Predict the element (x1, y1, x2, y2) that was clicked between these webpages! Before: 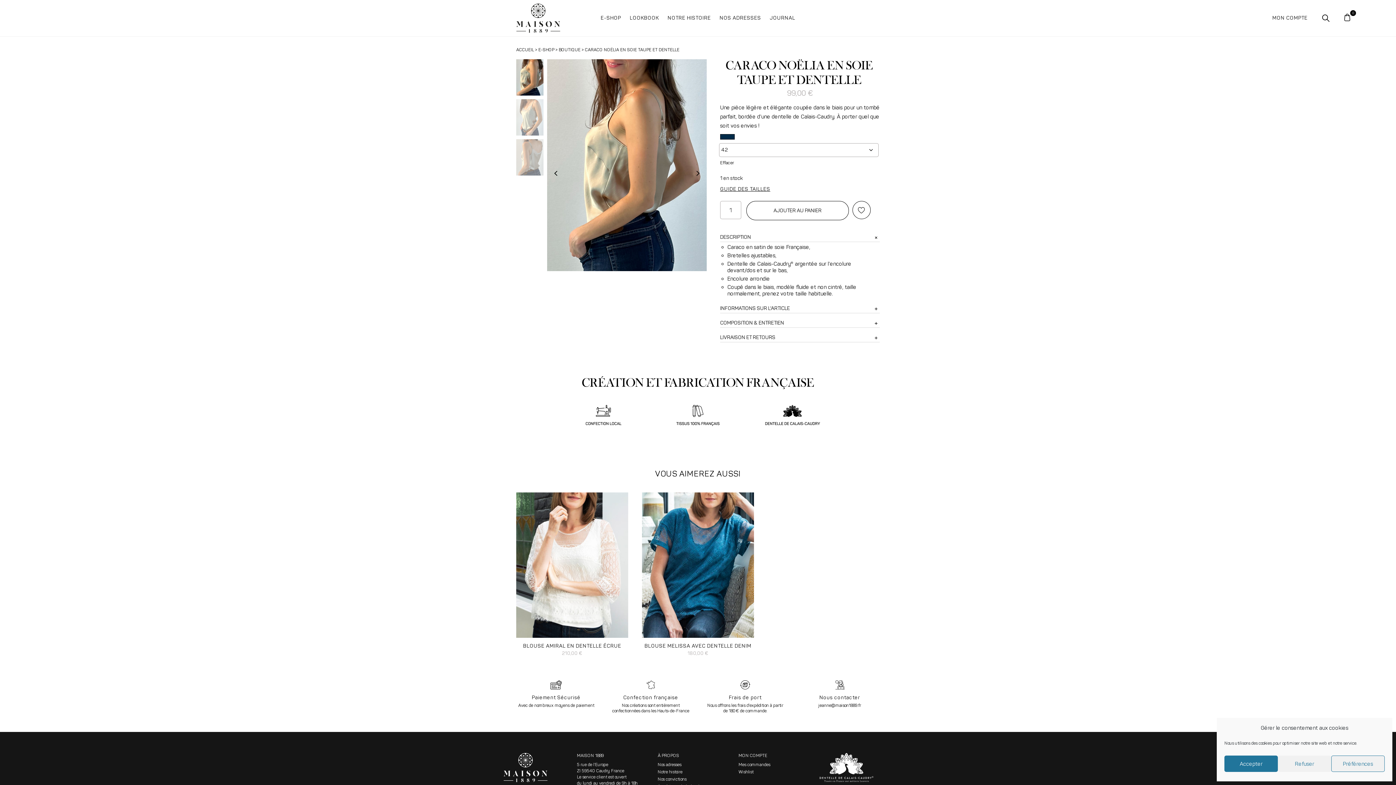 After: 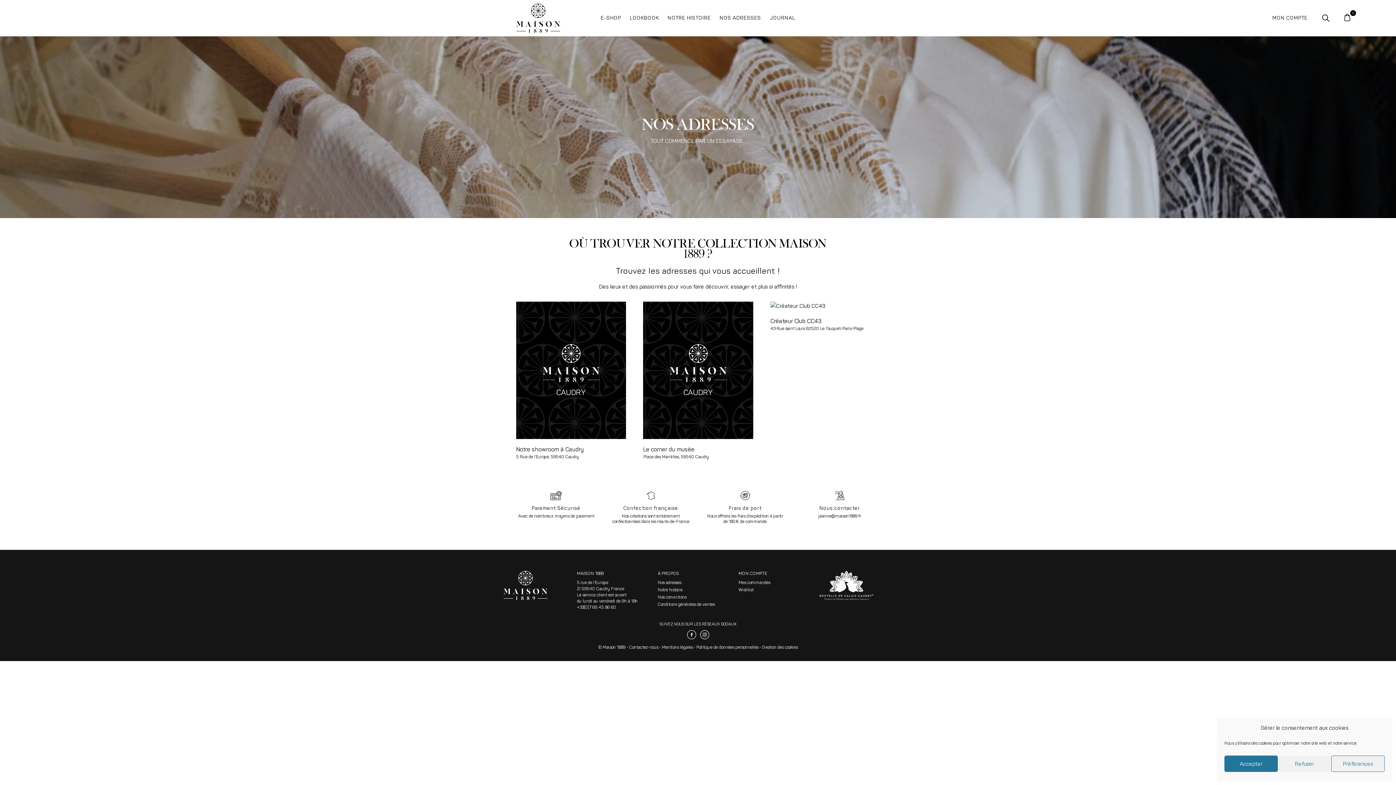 Action: bbox: (719, 0, 761, 36) label: NOS ADRESSES